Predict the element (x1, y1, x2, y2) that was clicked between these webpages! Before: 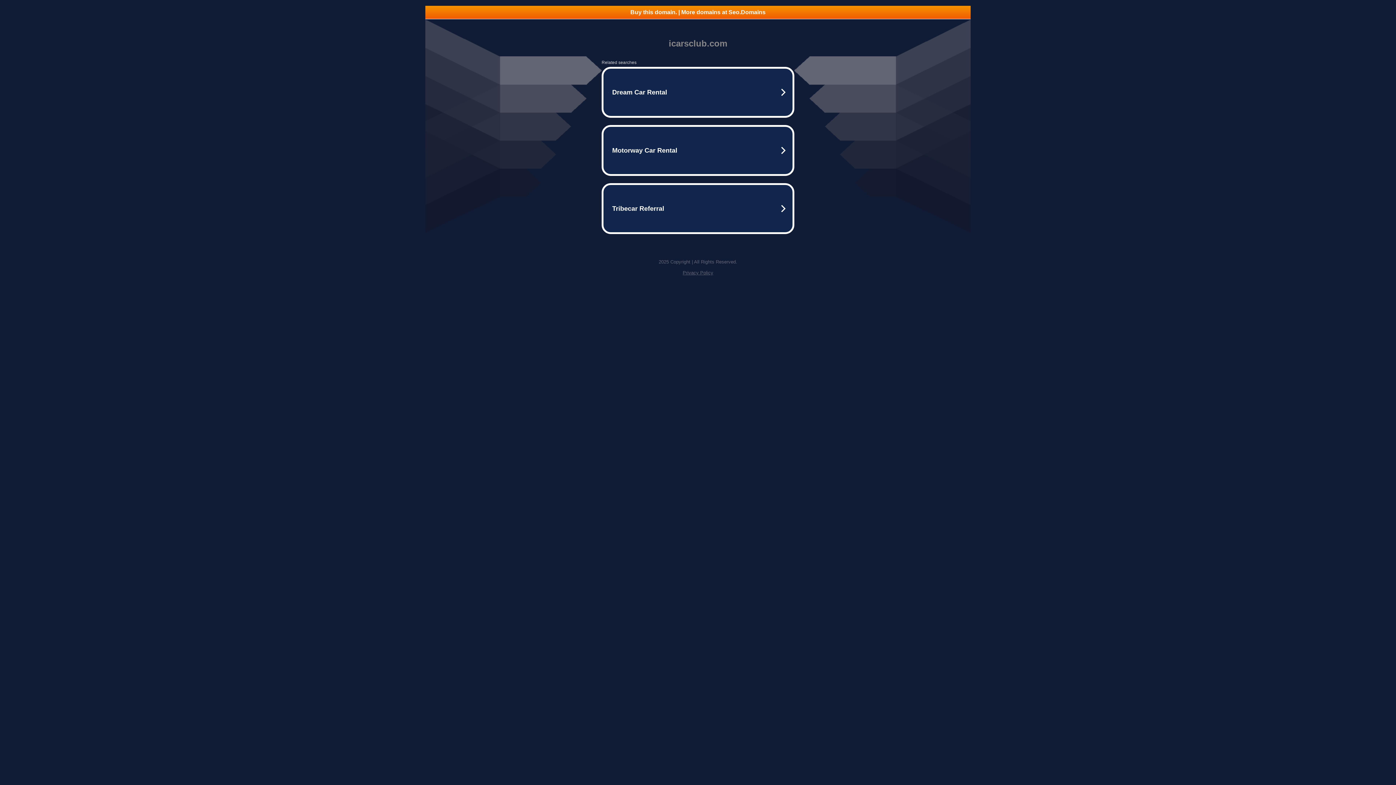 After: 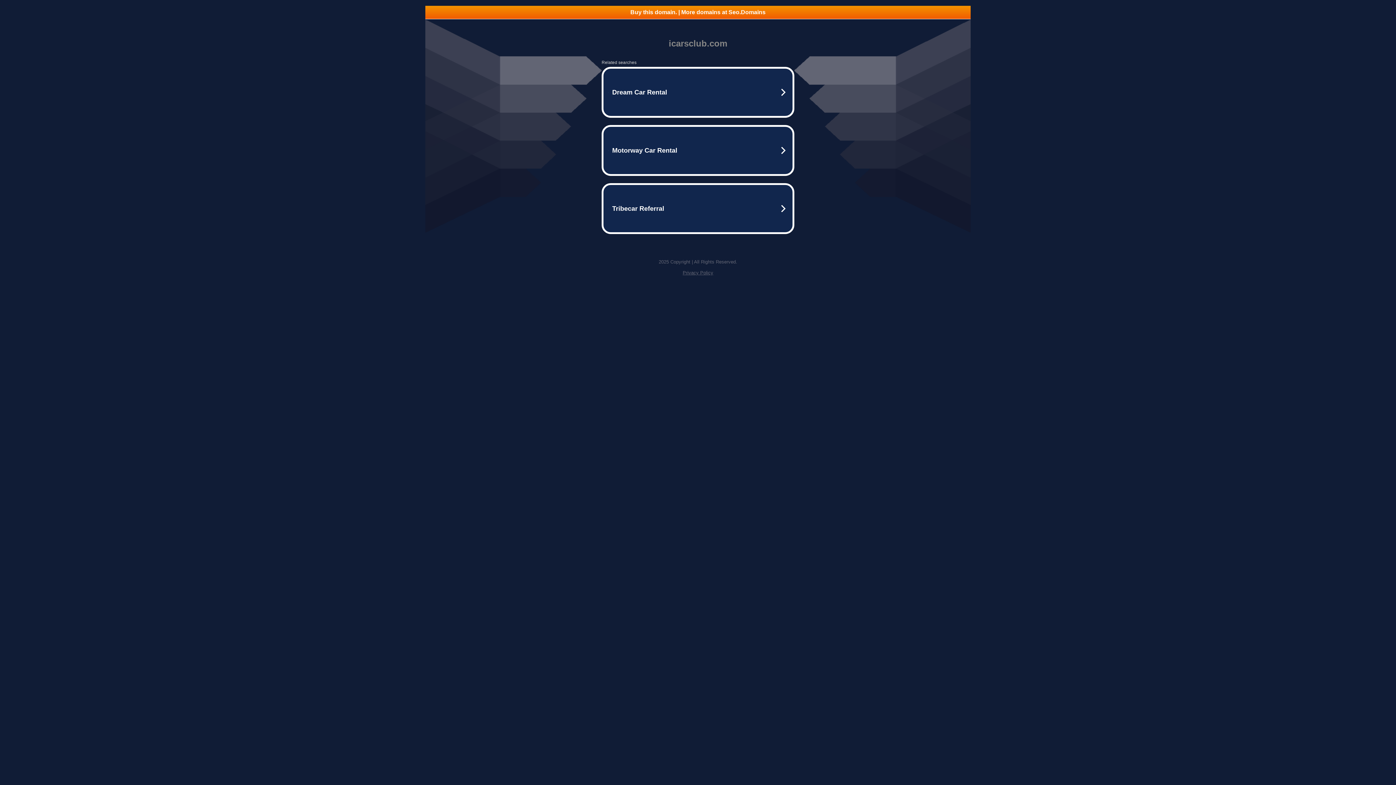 Action: label: Privacy Policy bbox: (682, 270, 713, 275)